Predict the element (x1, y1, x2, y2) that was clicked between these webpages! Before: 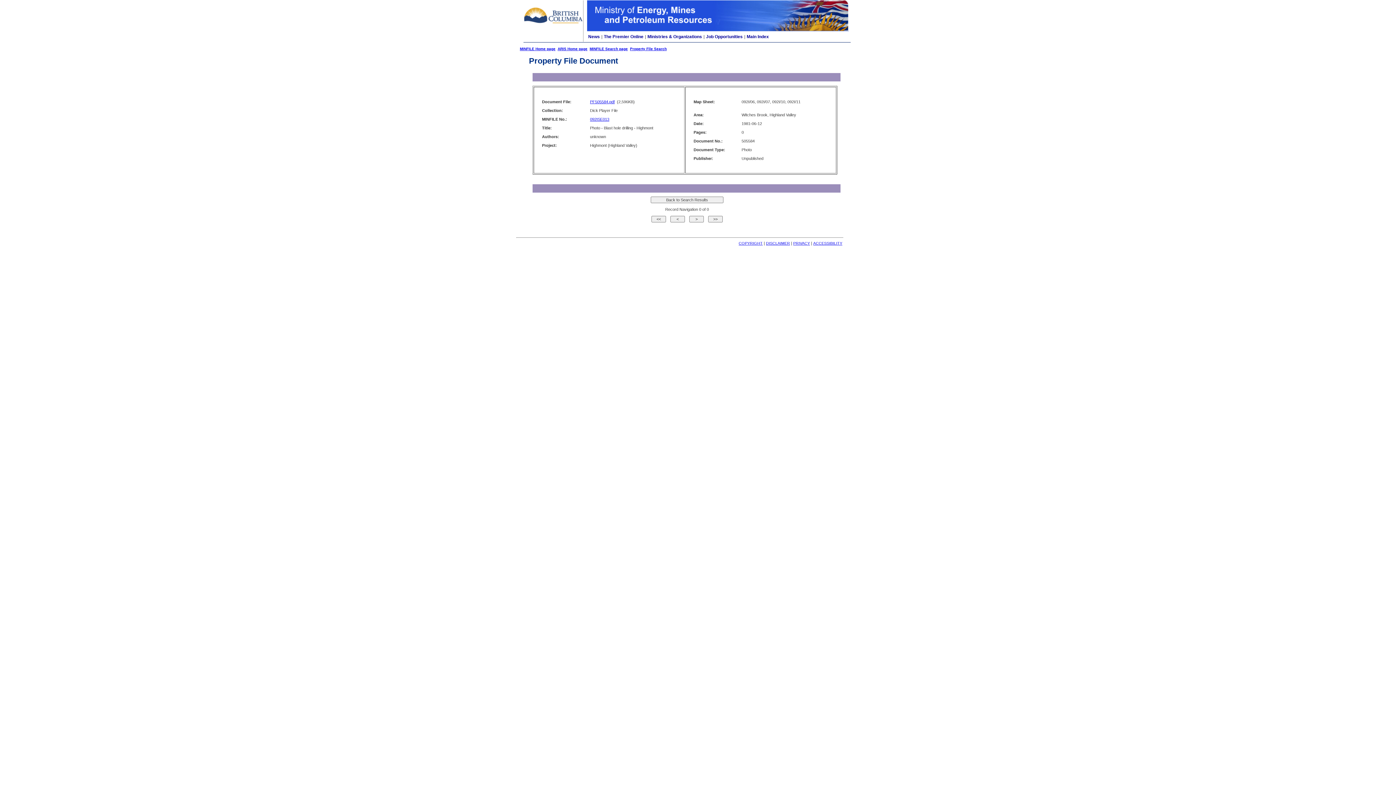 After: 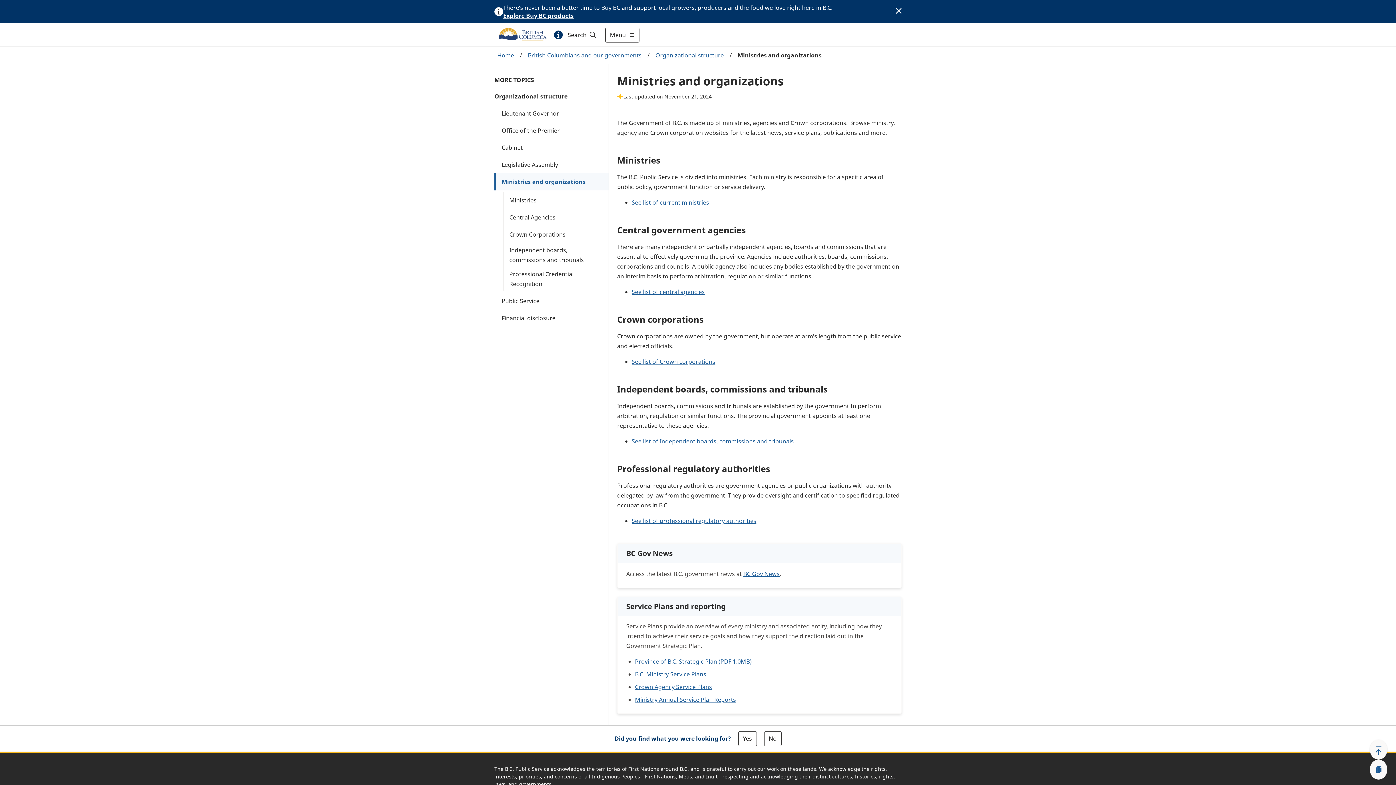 Action: bbox: (647, 34, 702, 39) label: Ministries & Organizations